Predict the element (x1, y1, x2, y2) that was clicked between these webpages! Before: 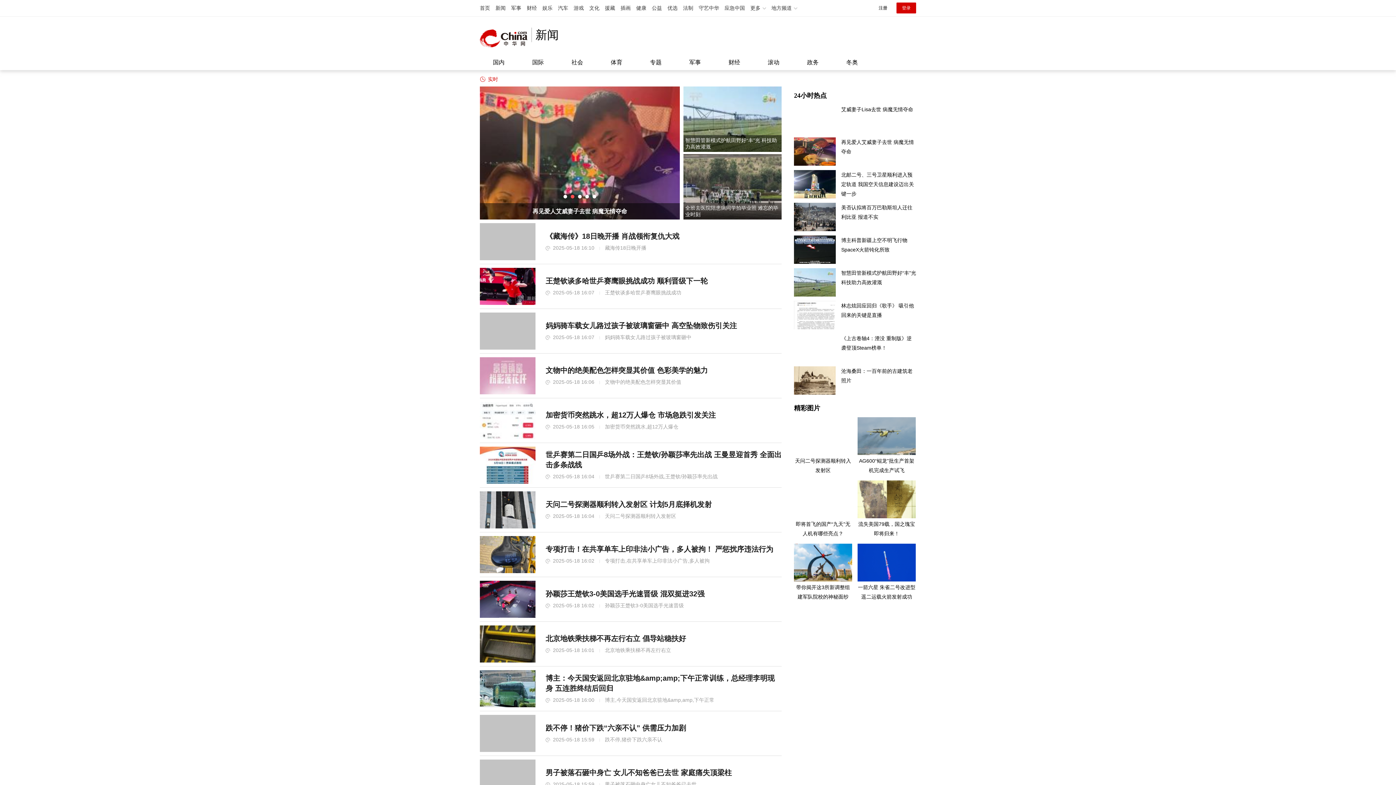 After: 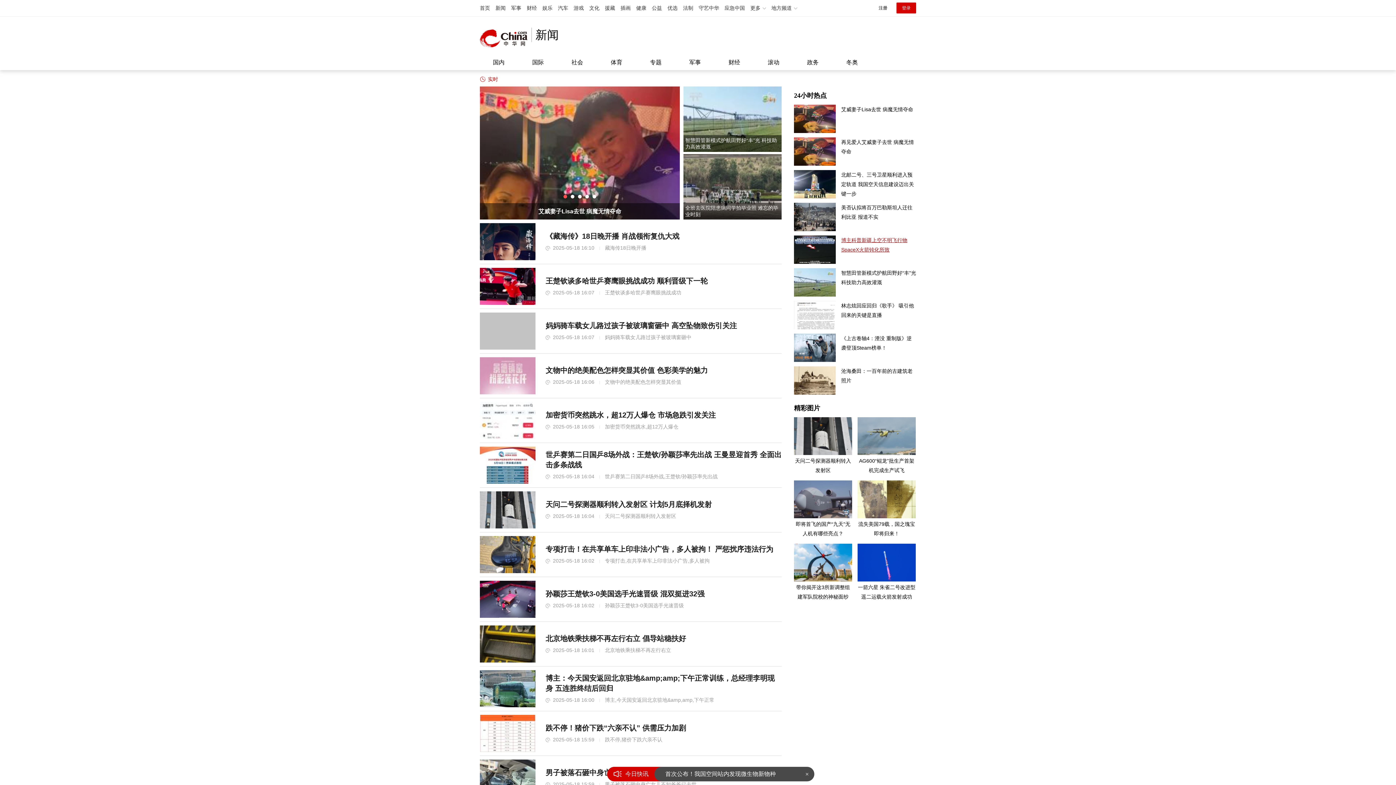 Action: label: 博主科普新疆上空不明飞行物 SpaceX火箭钝化所致 bbox: (794, 235, 916, 264)